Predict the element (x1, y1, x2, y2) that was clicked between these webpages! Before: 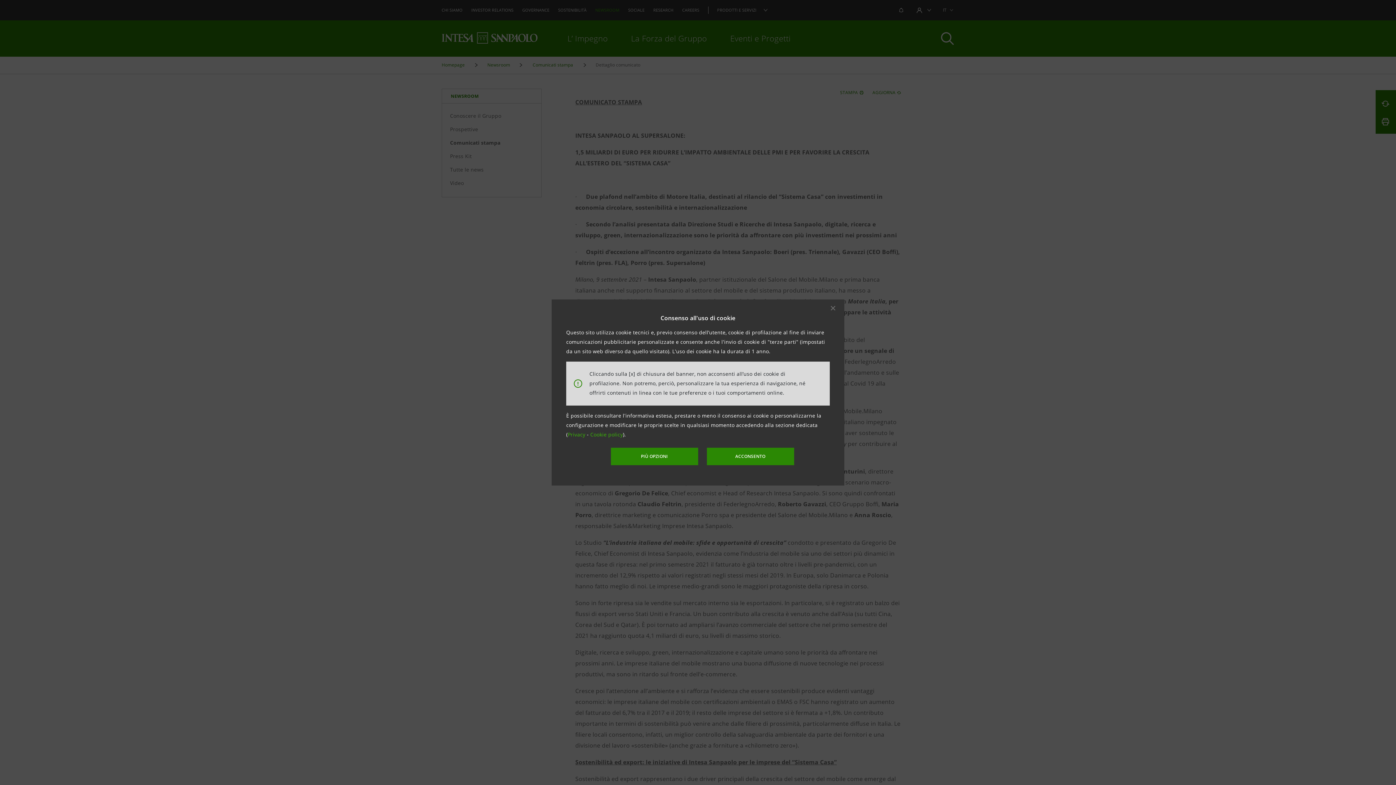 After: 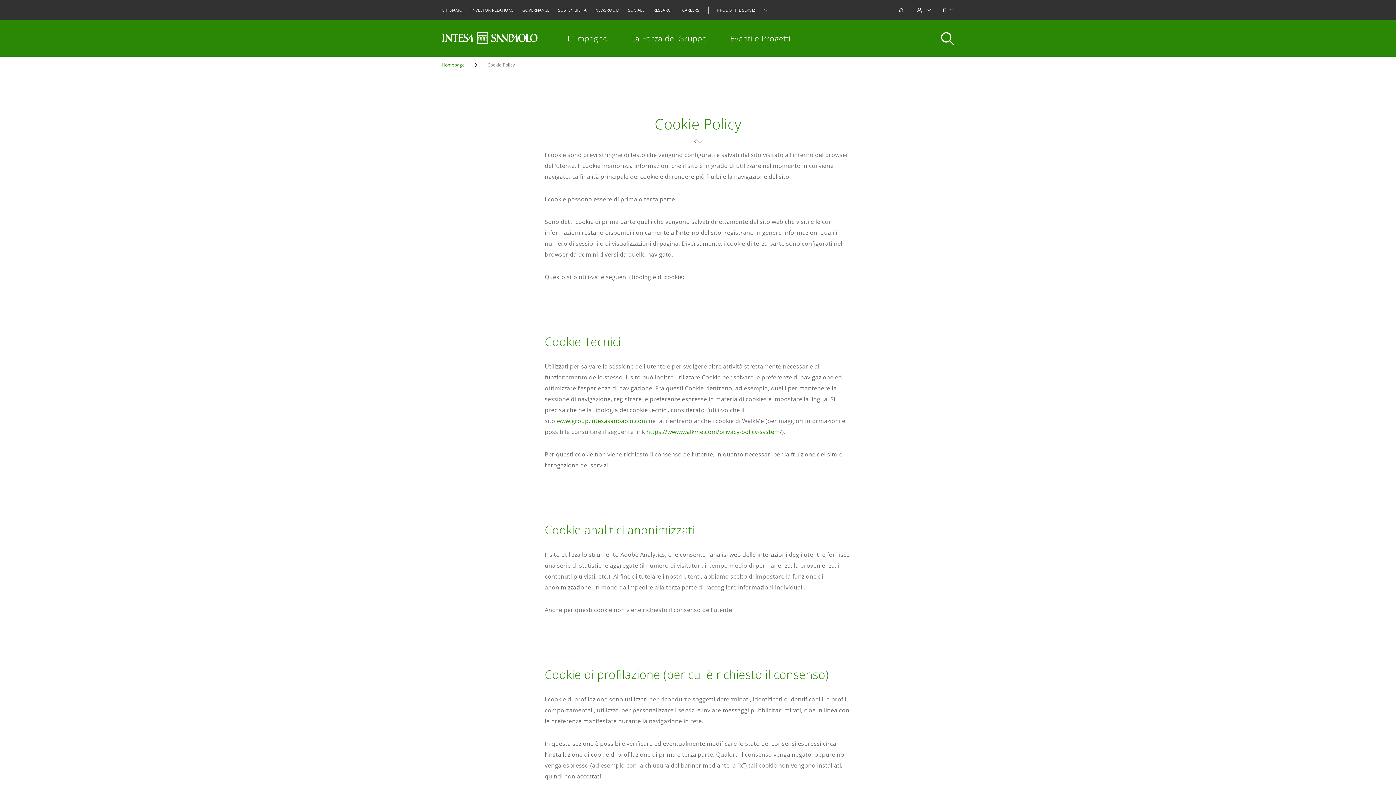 Action: bbox: (590, 431, 623, 438) label: Cookie policy